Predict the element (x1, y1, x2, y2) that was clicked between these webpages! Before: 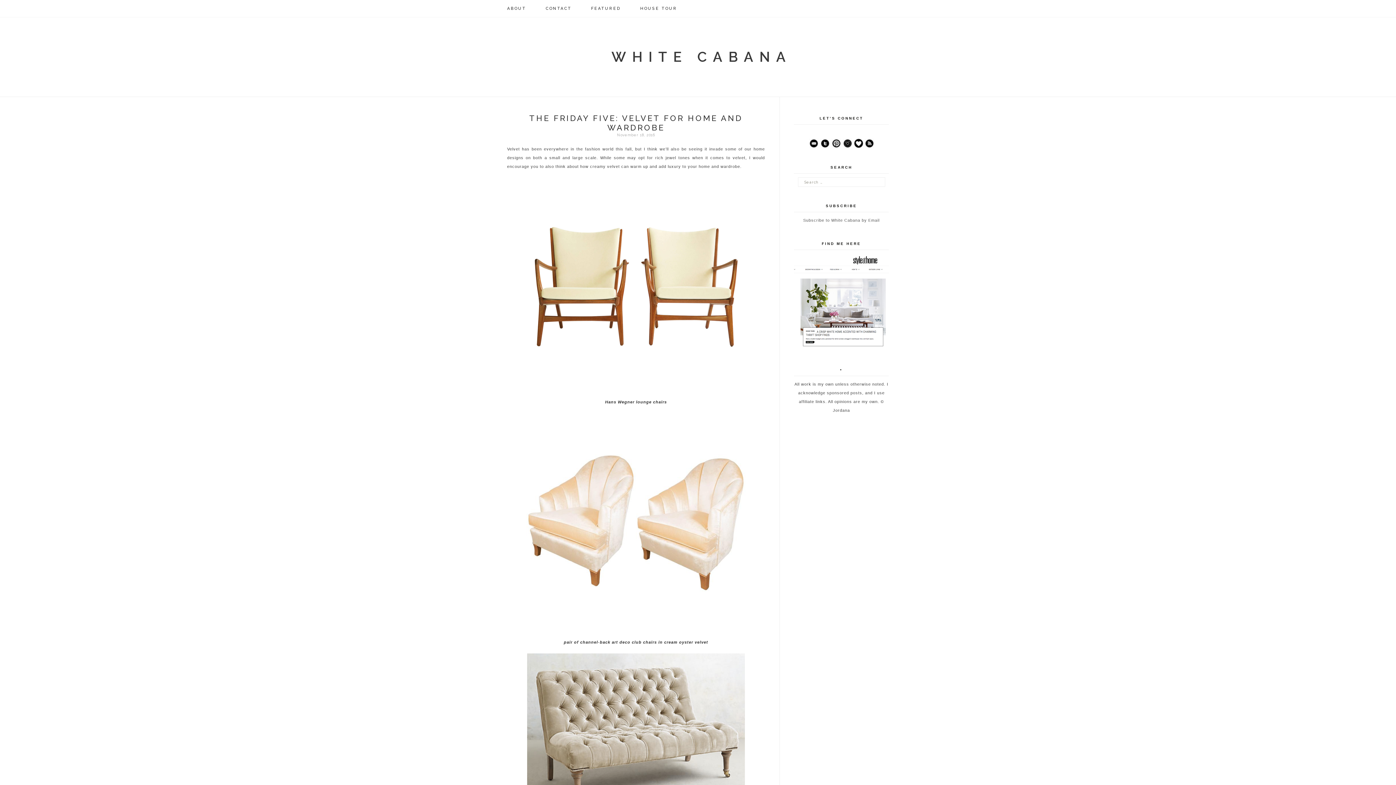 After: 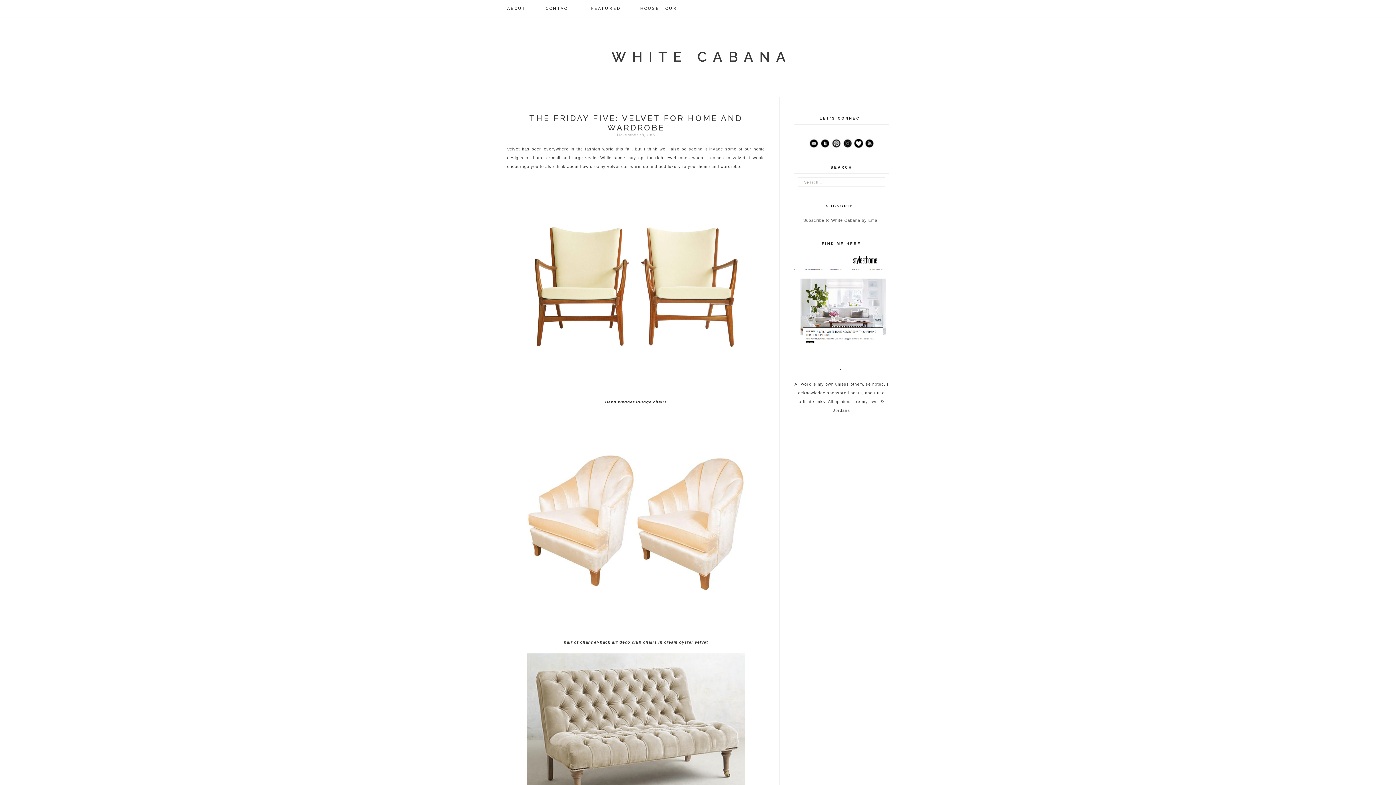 Action: bbox: (820, 140, 830, 144)